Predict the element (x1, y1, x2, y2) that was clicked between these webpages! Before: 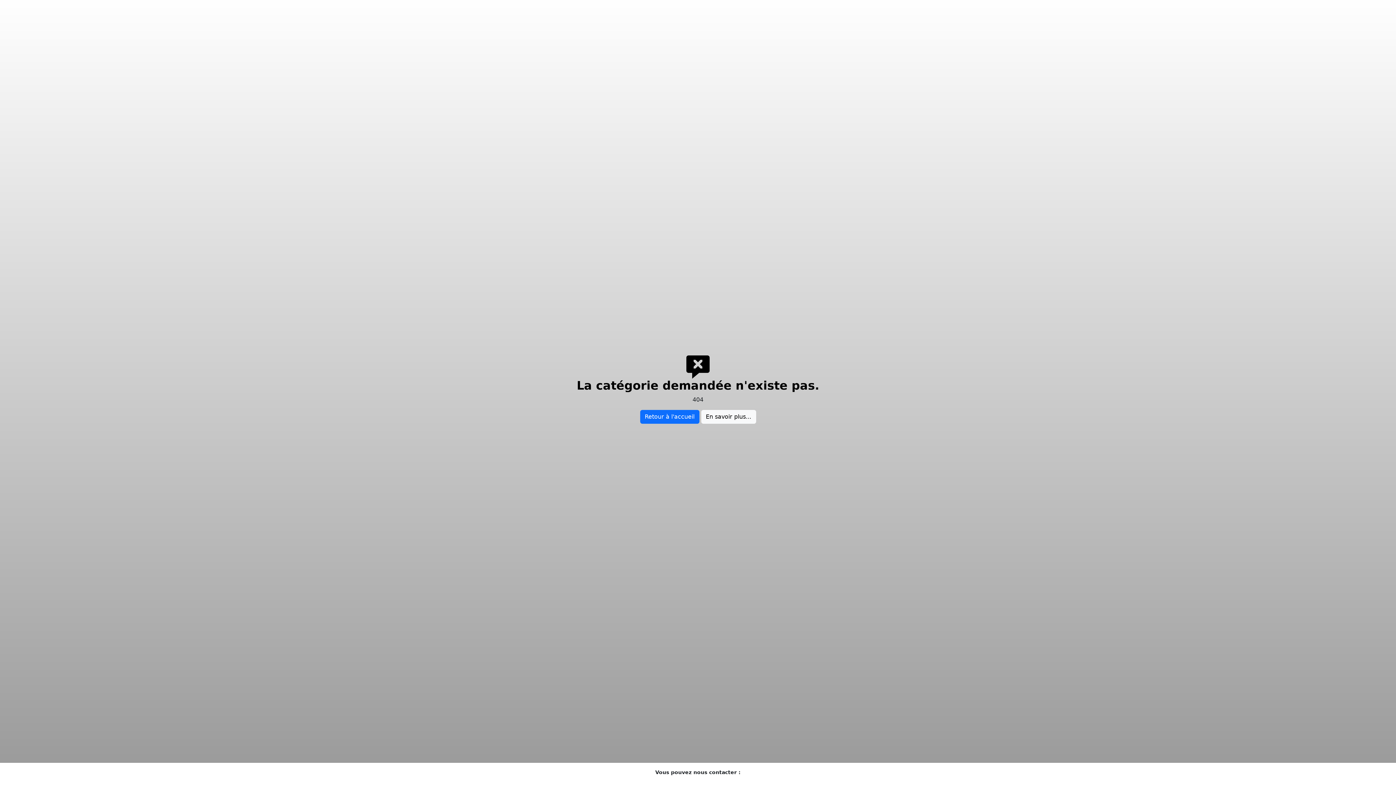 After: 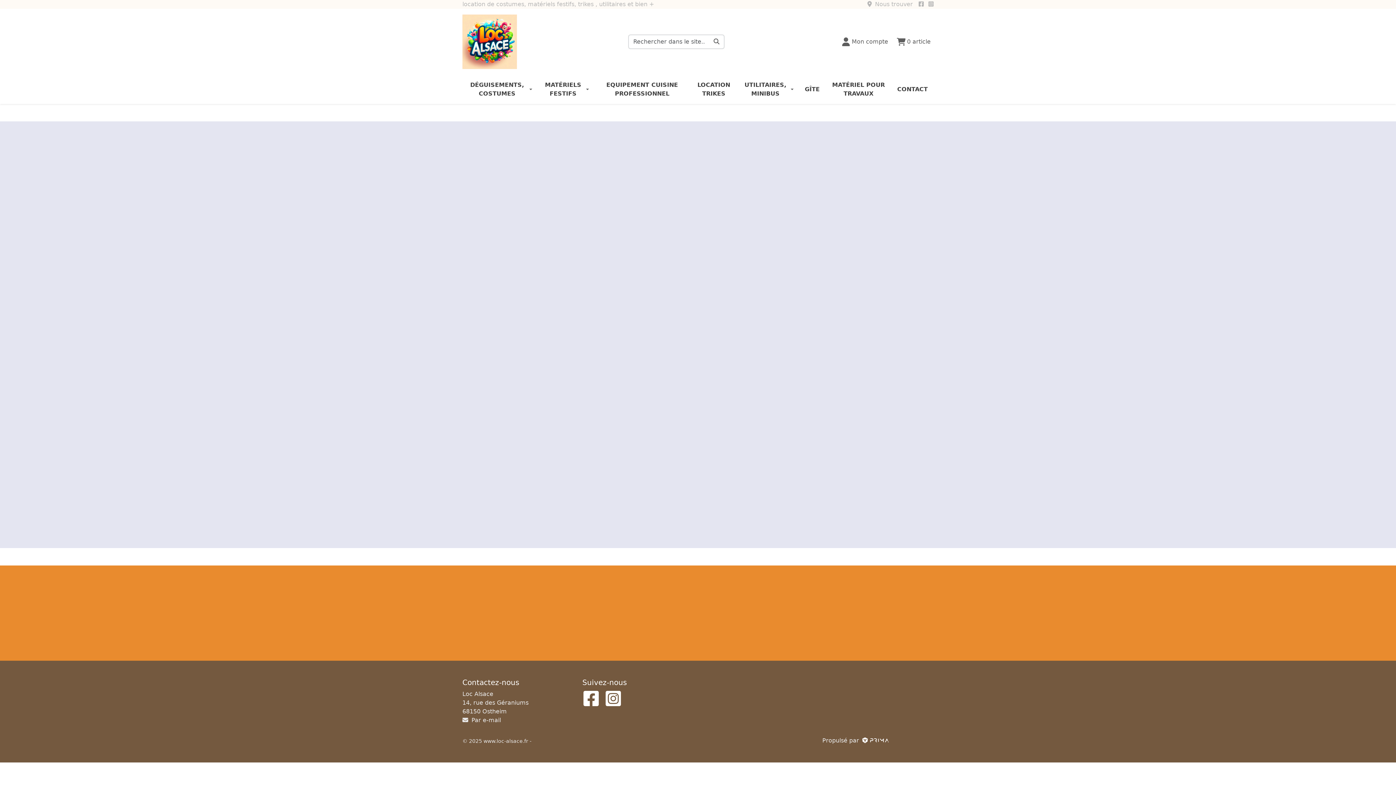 Action: bbox: (640, 410, 699, 424) label: Retour à l'accueil